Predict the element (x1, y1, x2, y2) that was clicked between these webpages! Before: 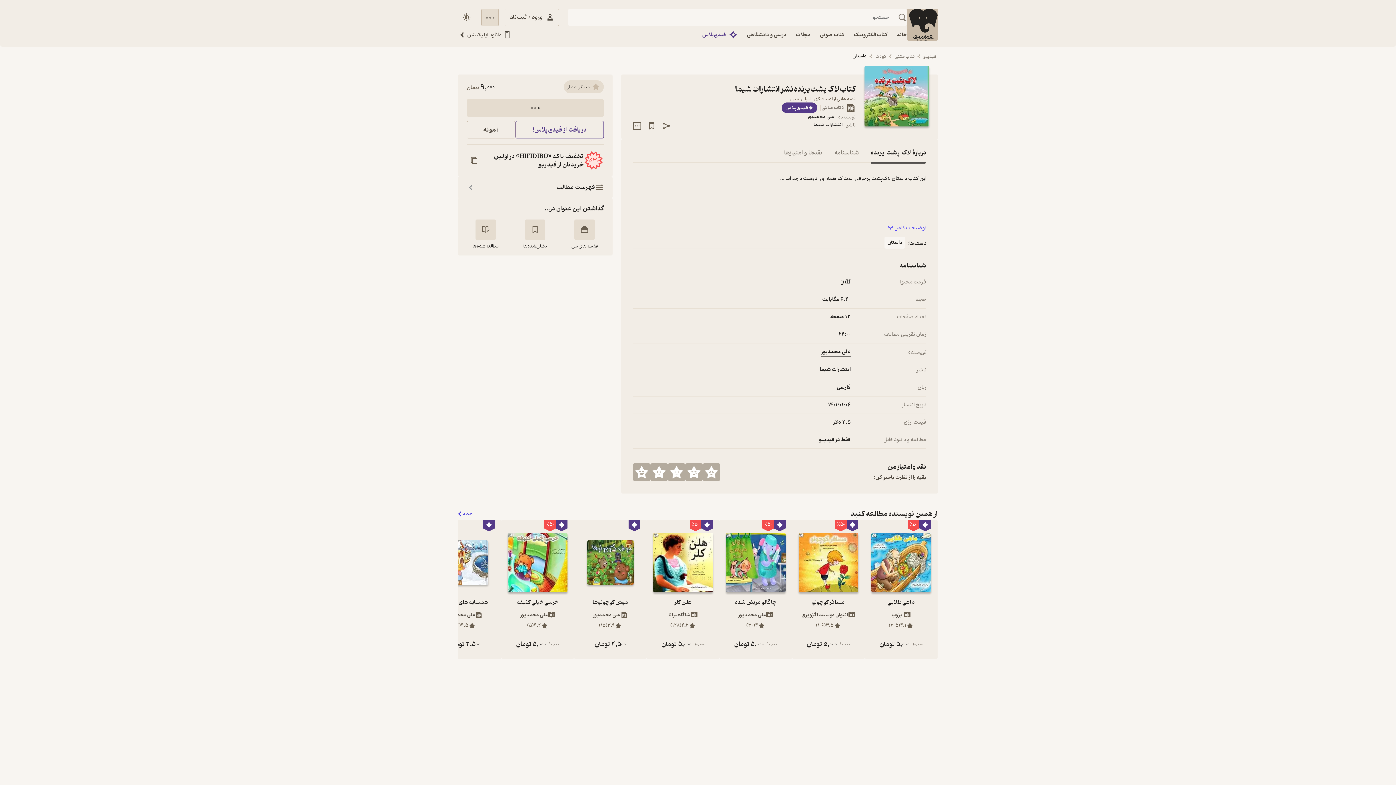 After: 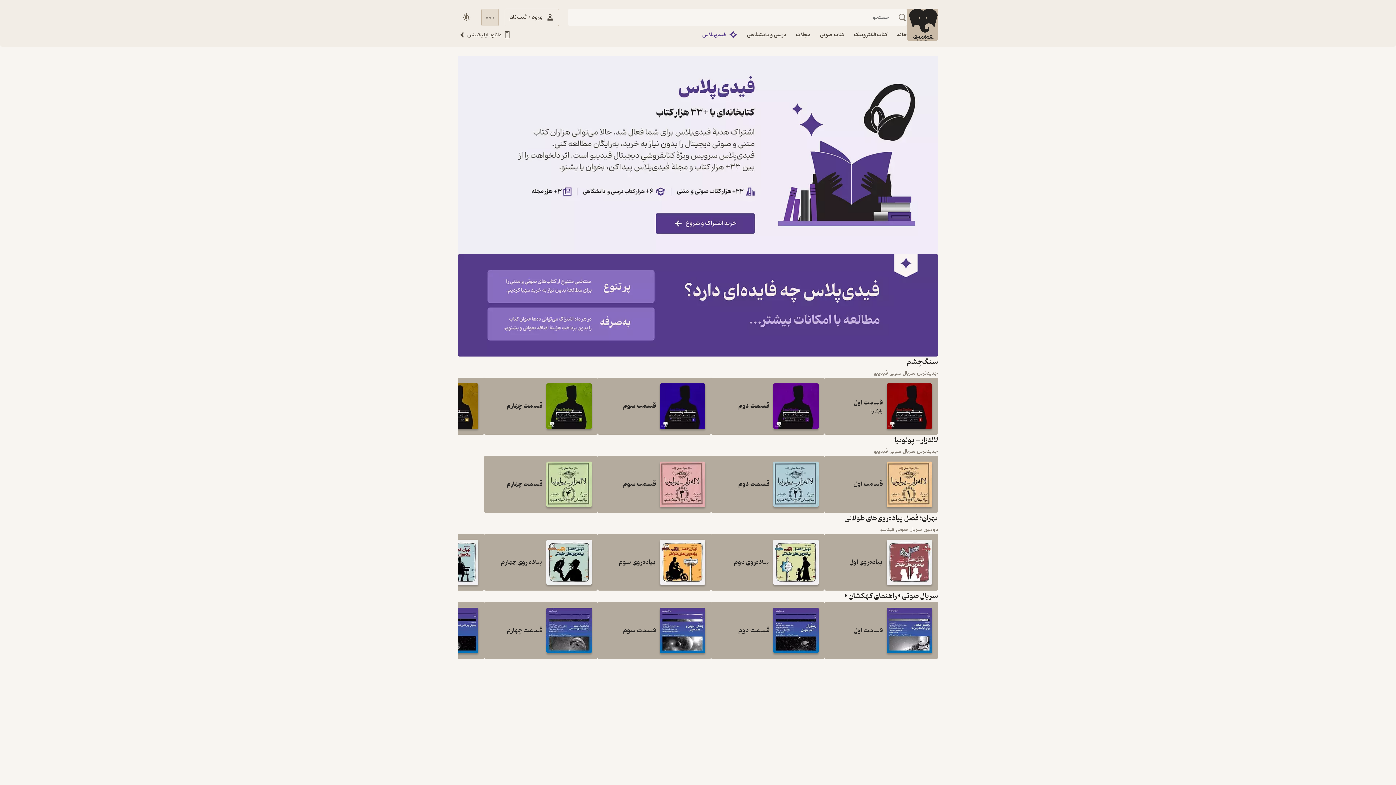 Action: bbox: (697, 26, 742, 43) label: فیدی‌پلاس